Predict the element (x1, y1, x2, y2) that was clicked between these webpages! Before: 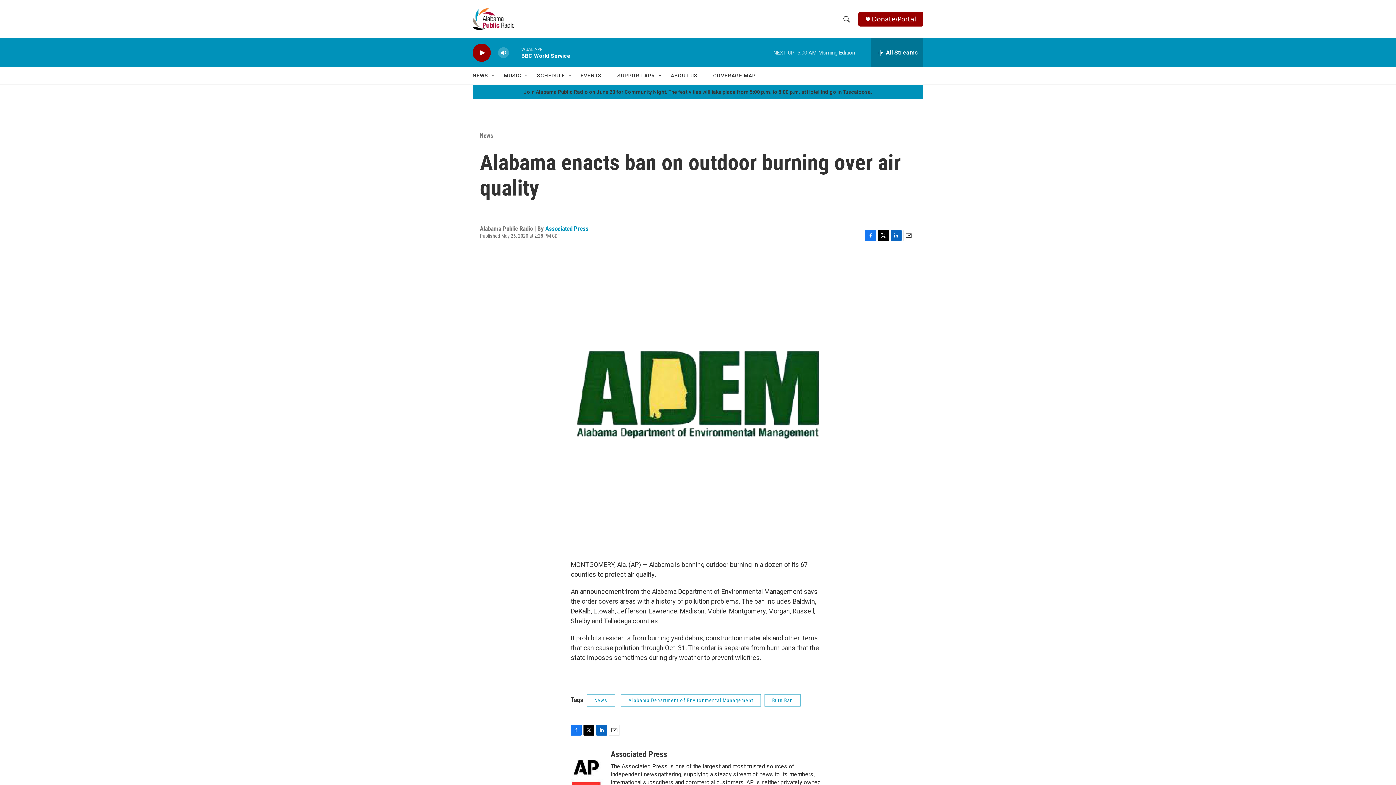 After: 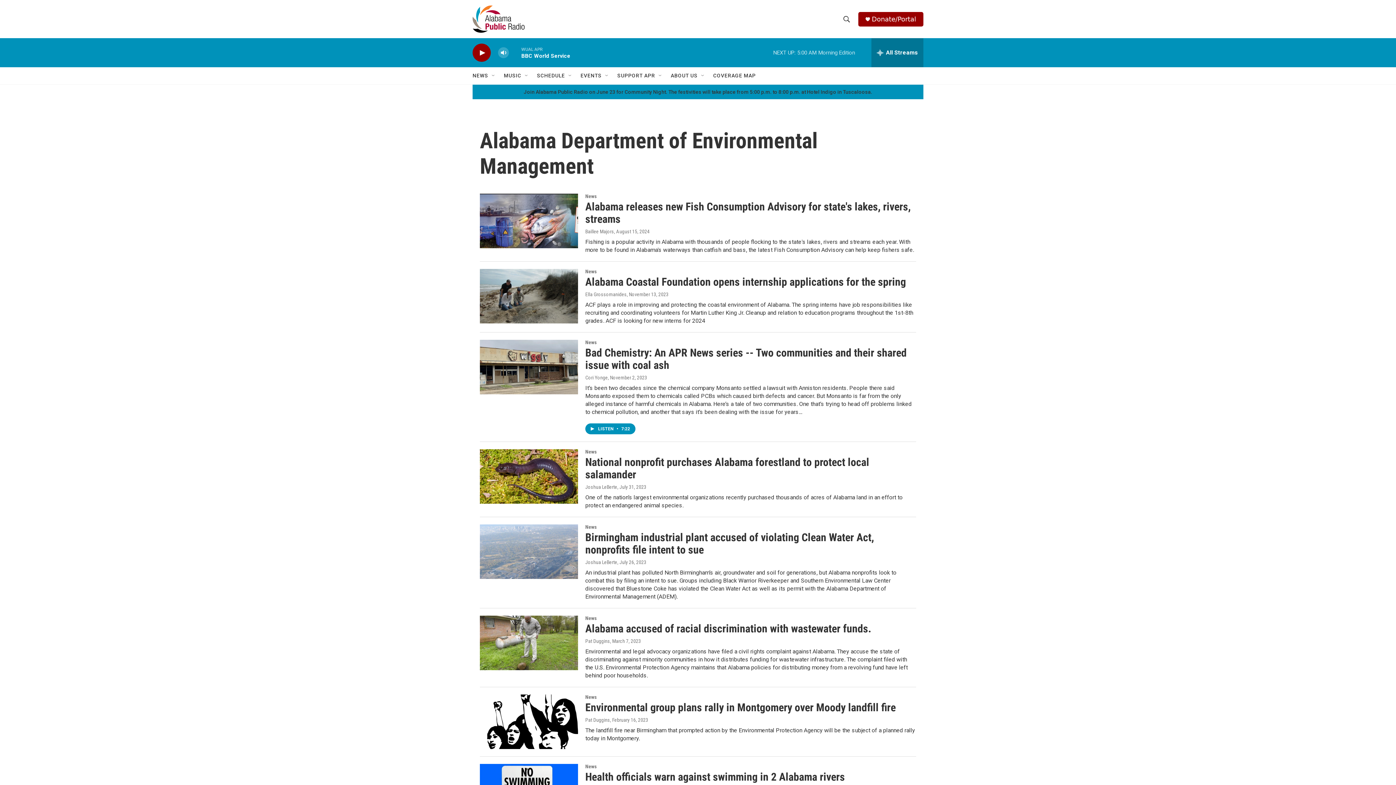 Action: bbox: (621, 694, 761, 706) label: Alabama Department of Environmental Management